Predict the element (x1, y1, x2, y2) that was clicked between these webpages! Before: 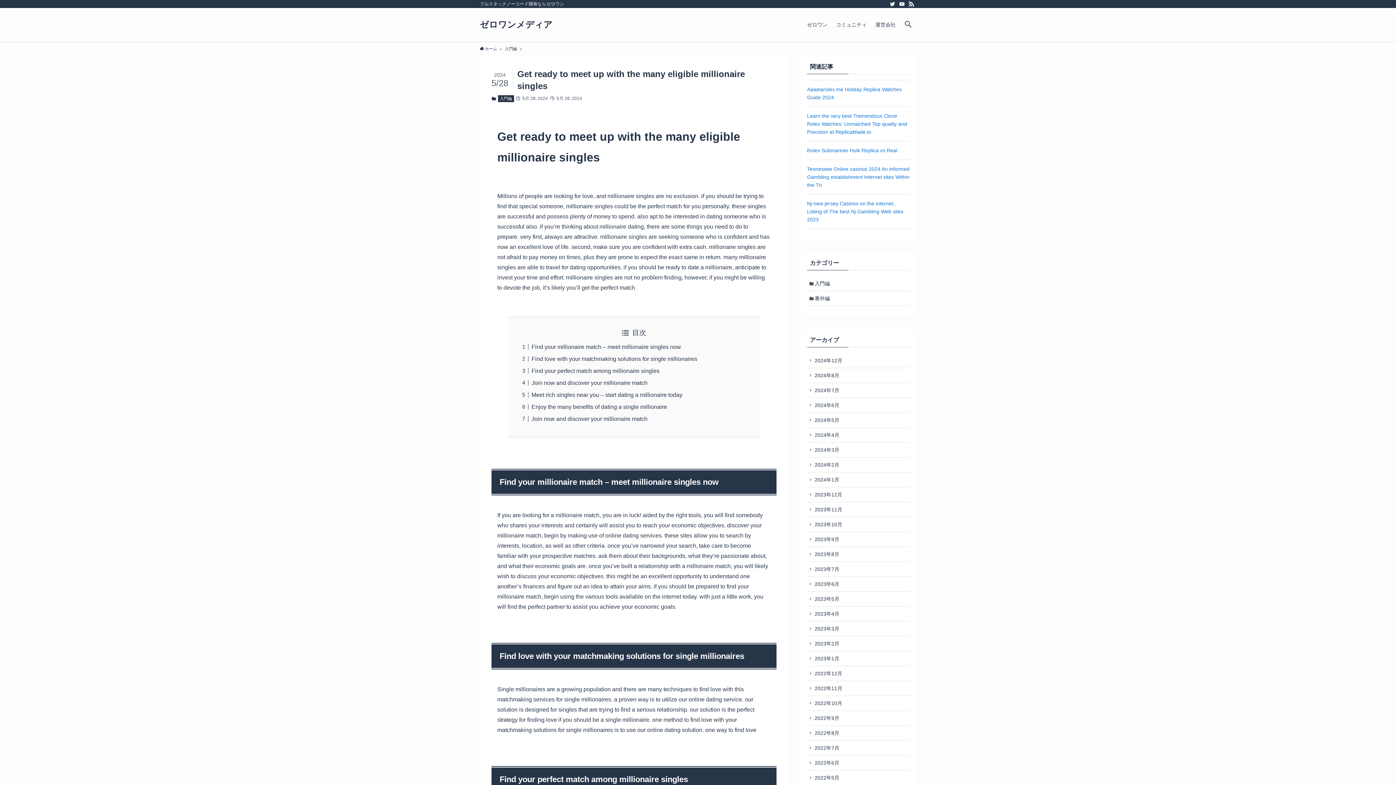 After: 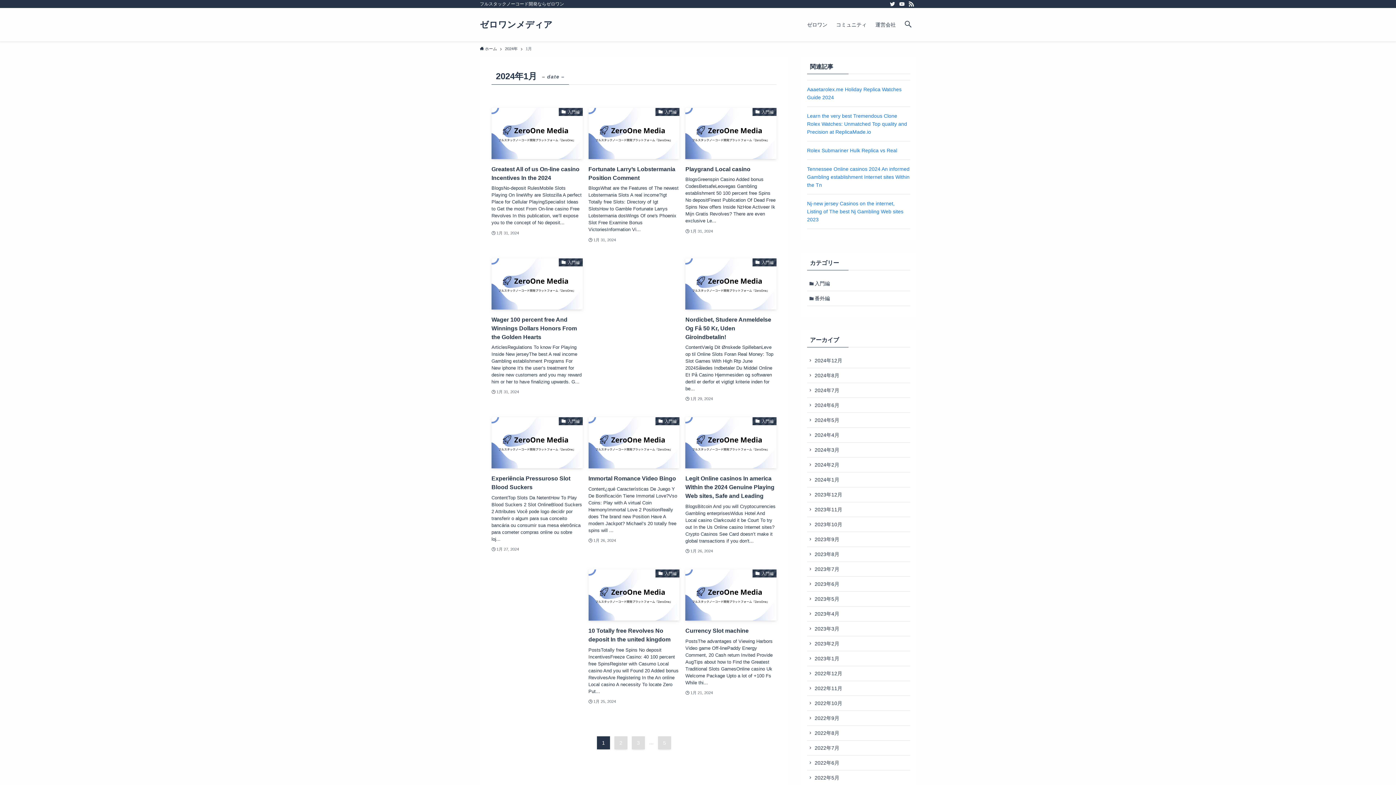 Action: bbox: (807, 472, 910, 487) label: 2024年1月